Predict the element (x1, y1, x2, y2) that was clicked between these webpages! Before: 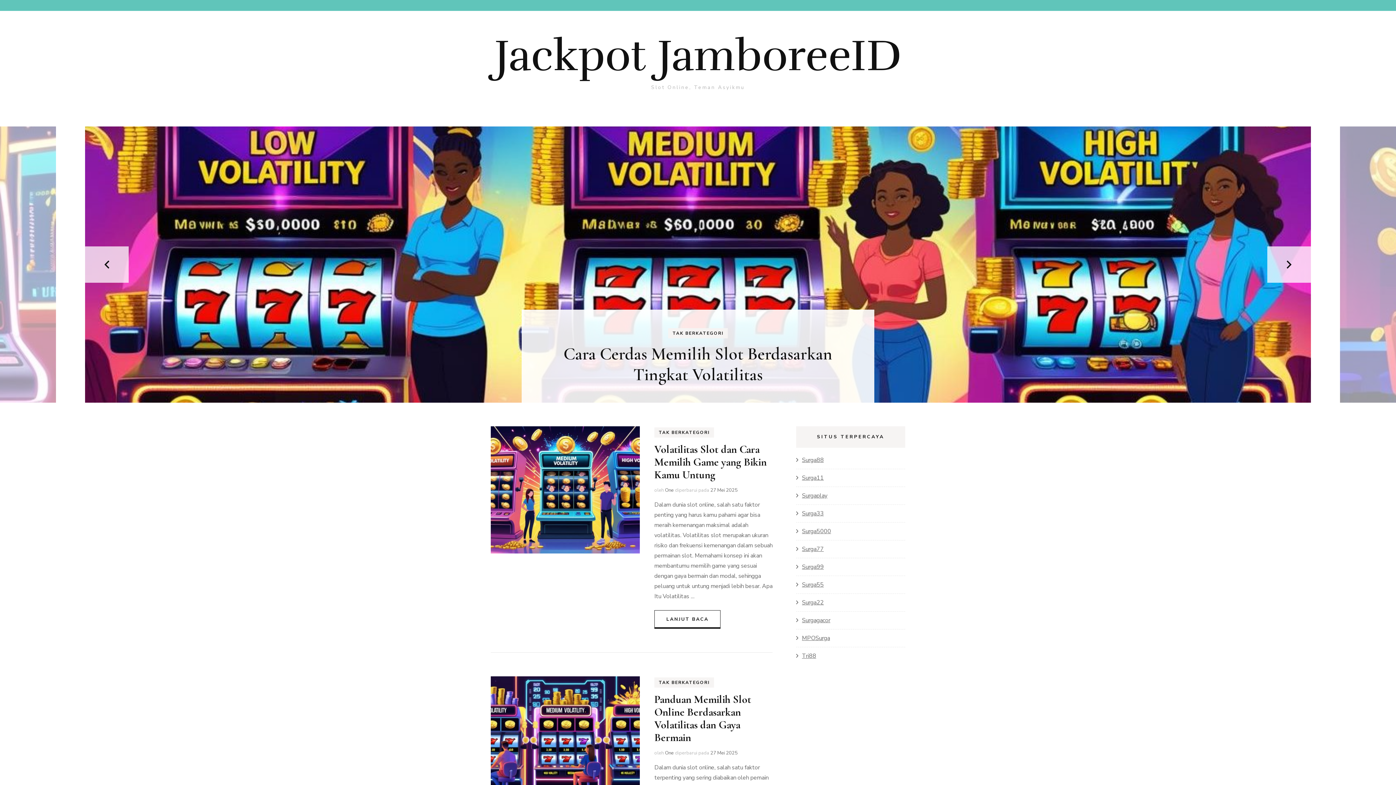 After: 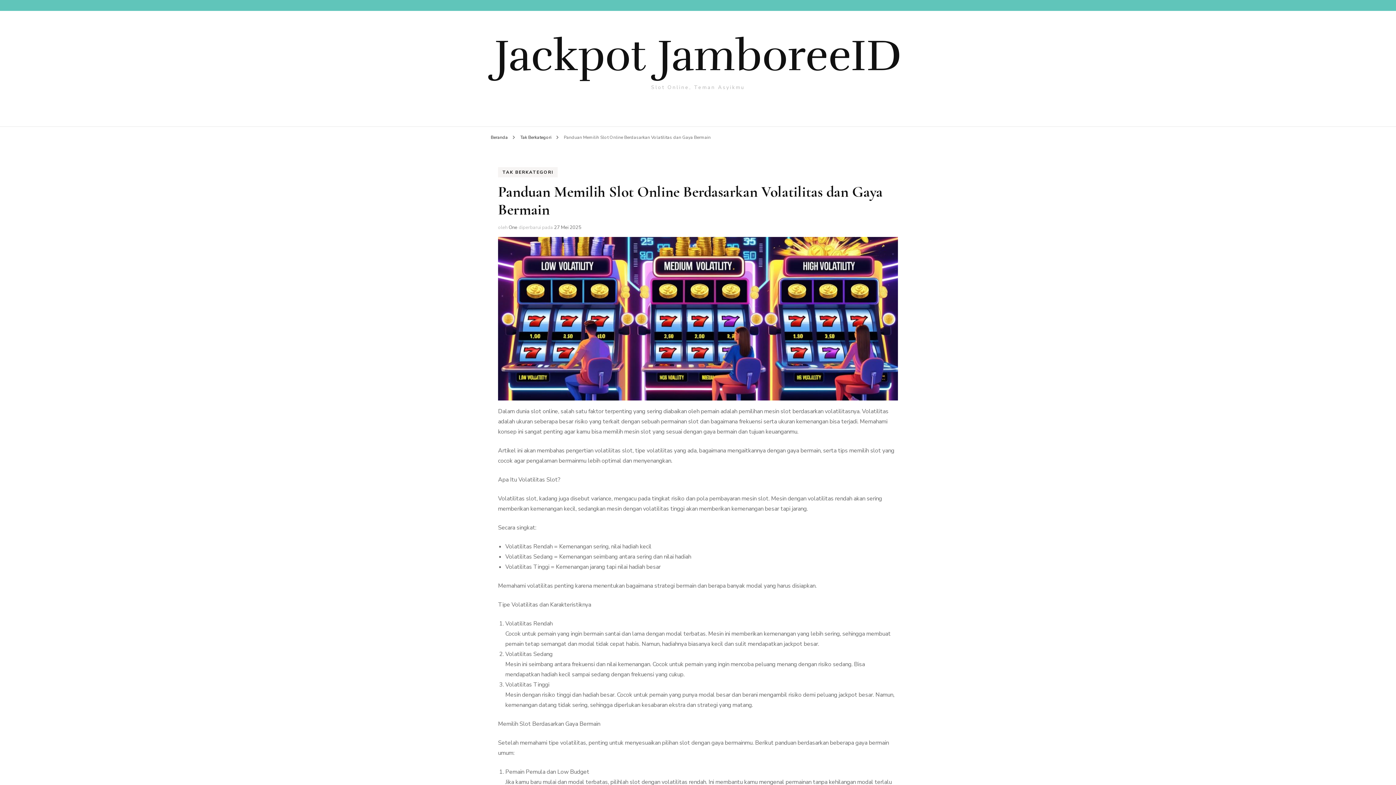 Action: bbox: (710, 750, 737, 756) label: 27 Mei 2025